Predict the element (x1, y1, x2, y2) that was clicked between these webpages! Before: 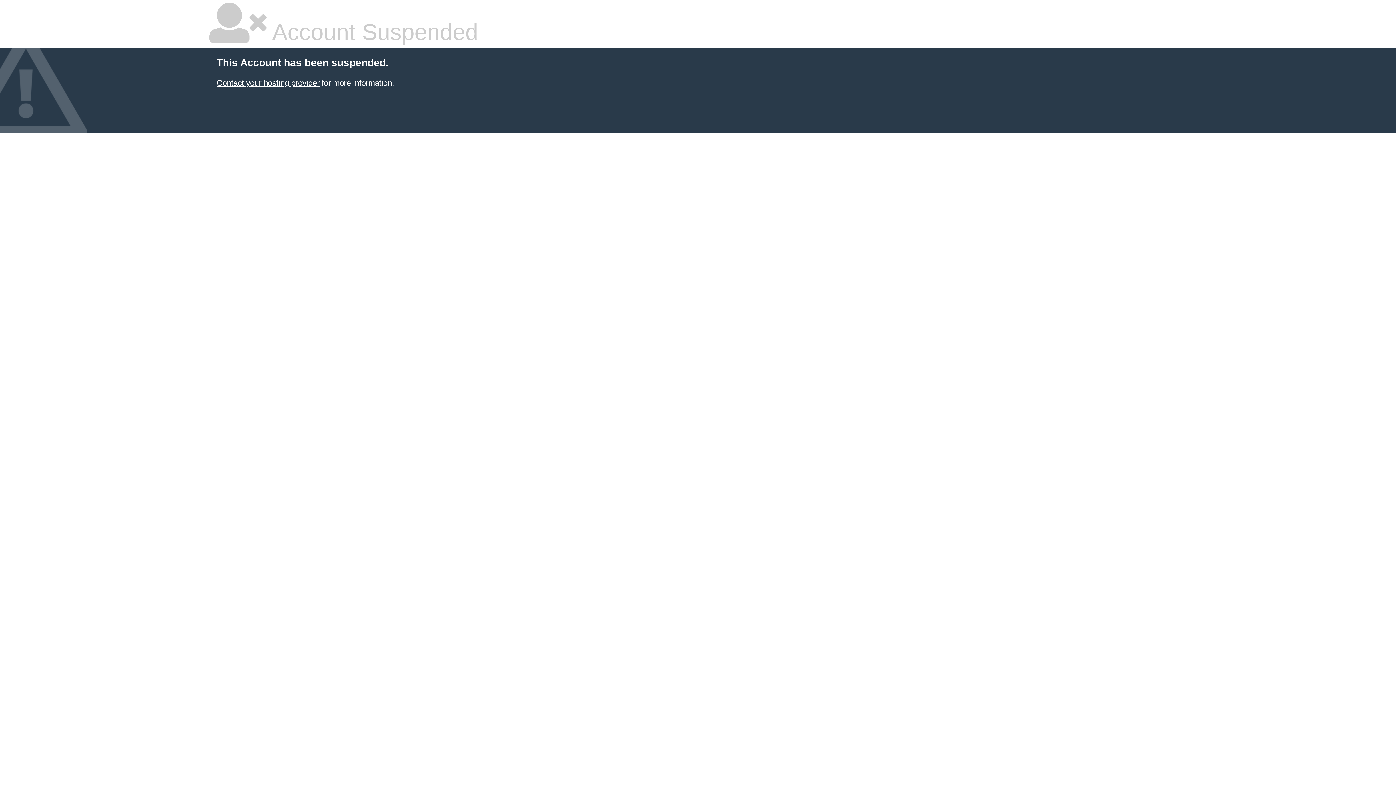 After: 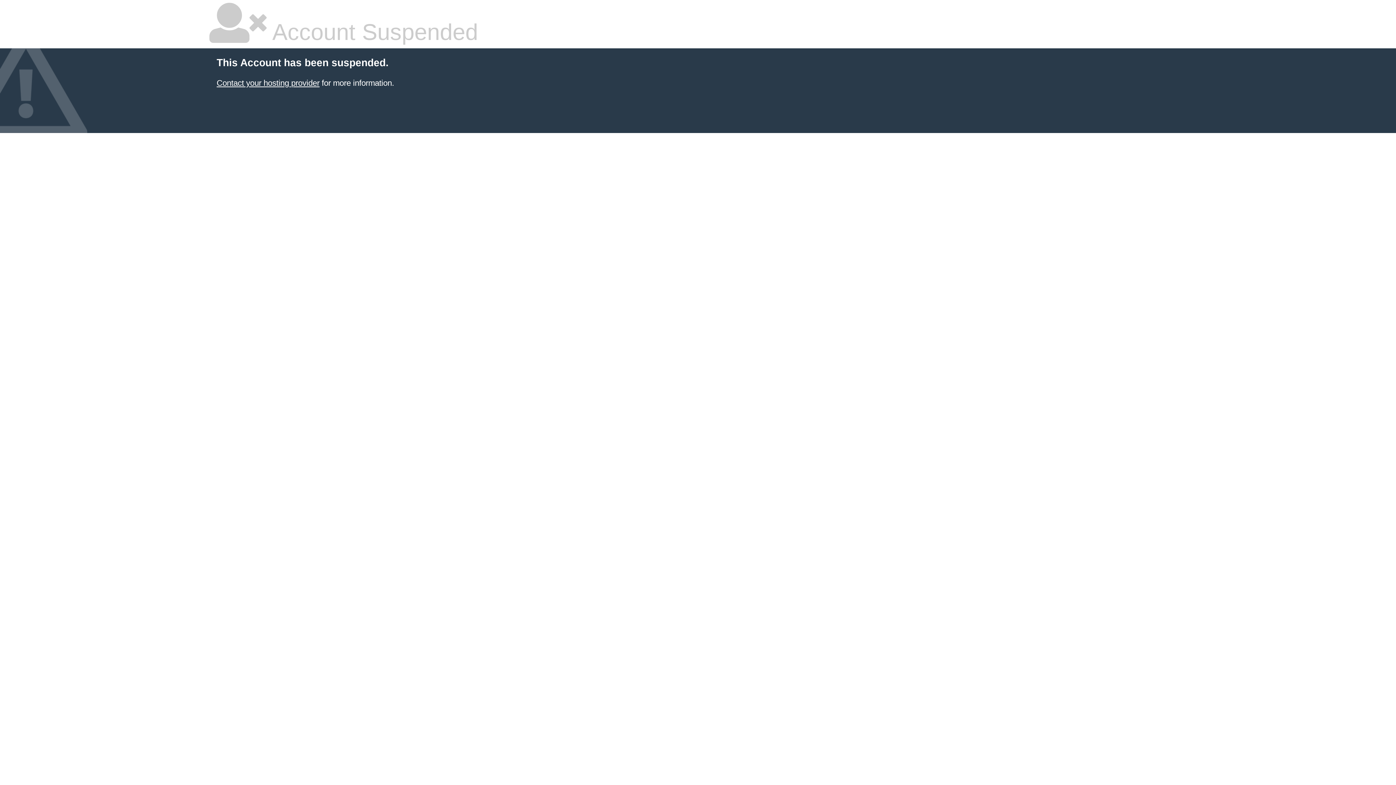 Action: label: Contact your hosting provider bbox: (216, 78, 319, 87)